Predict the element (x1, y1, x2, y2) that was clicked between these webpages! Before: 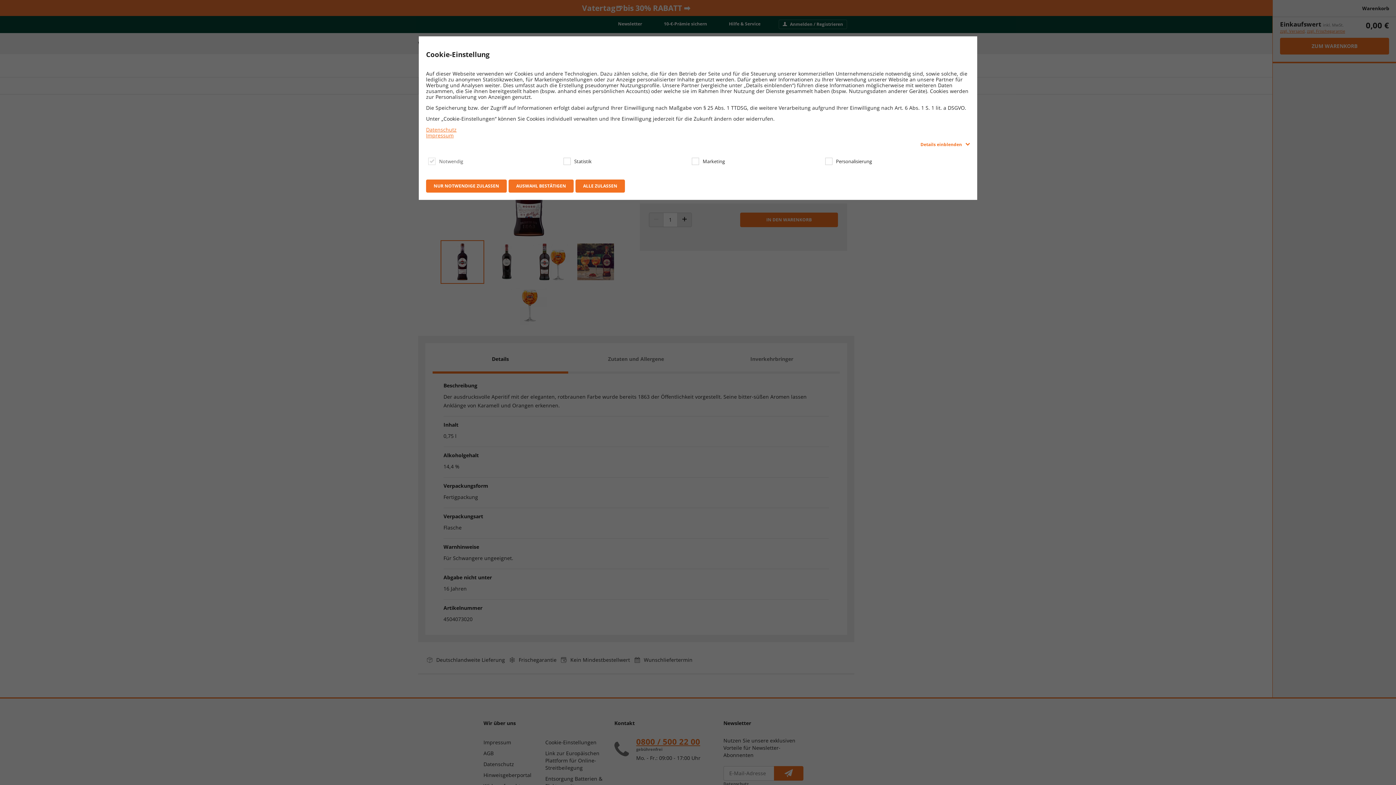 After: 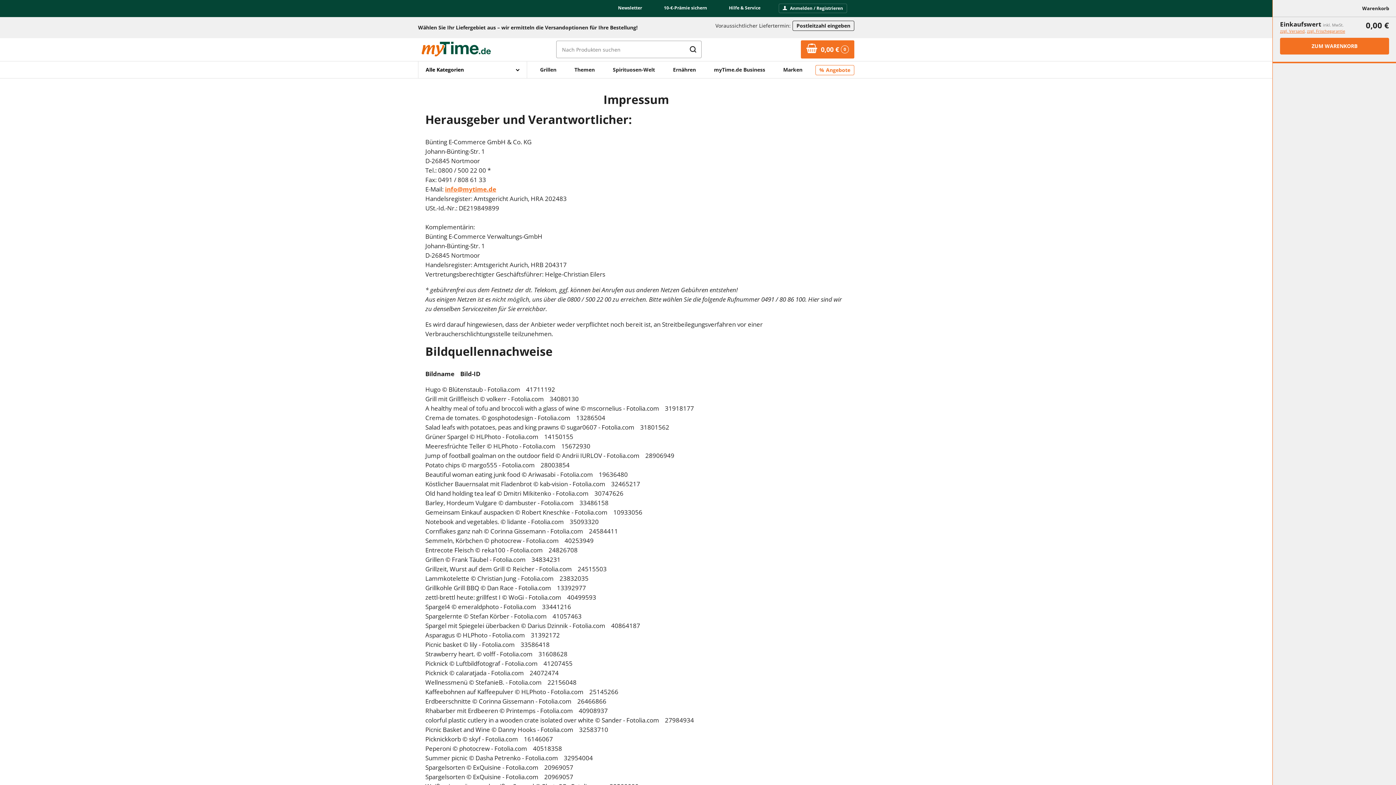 Action: label: Impressum bbox: (426, 132, 970, 138)